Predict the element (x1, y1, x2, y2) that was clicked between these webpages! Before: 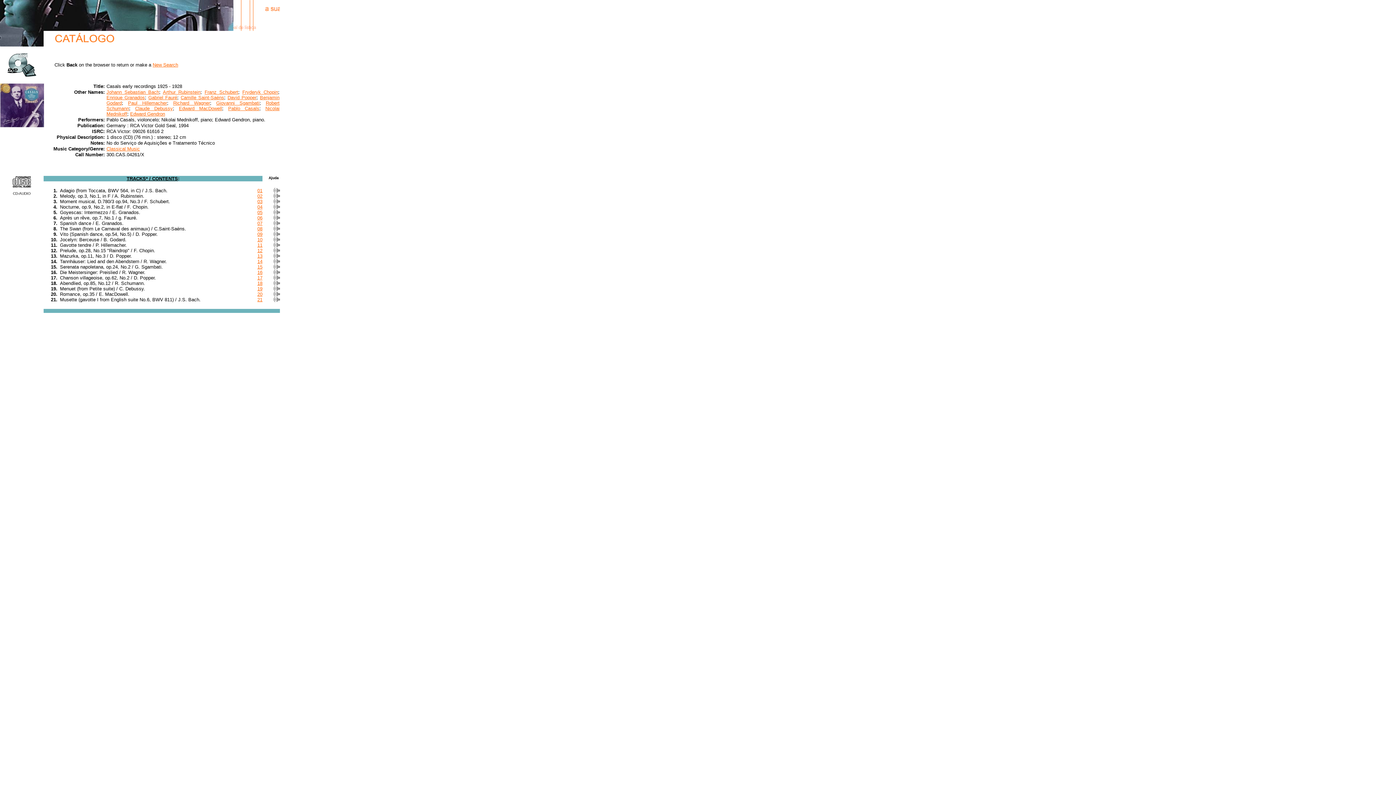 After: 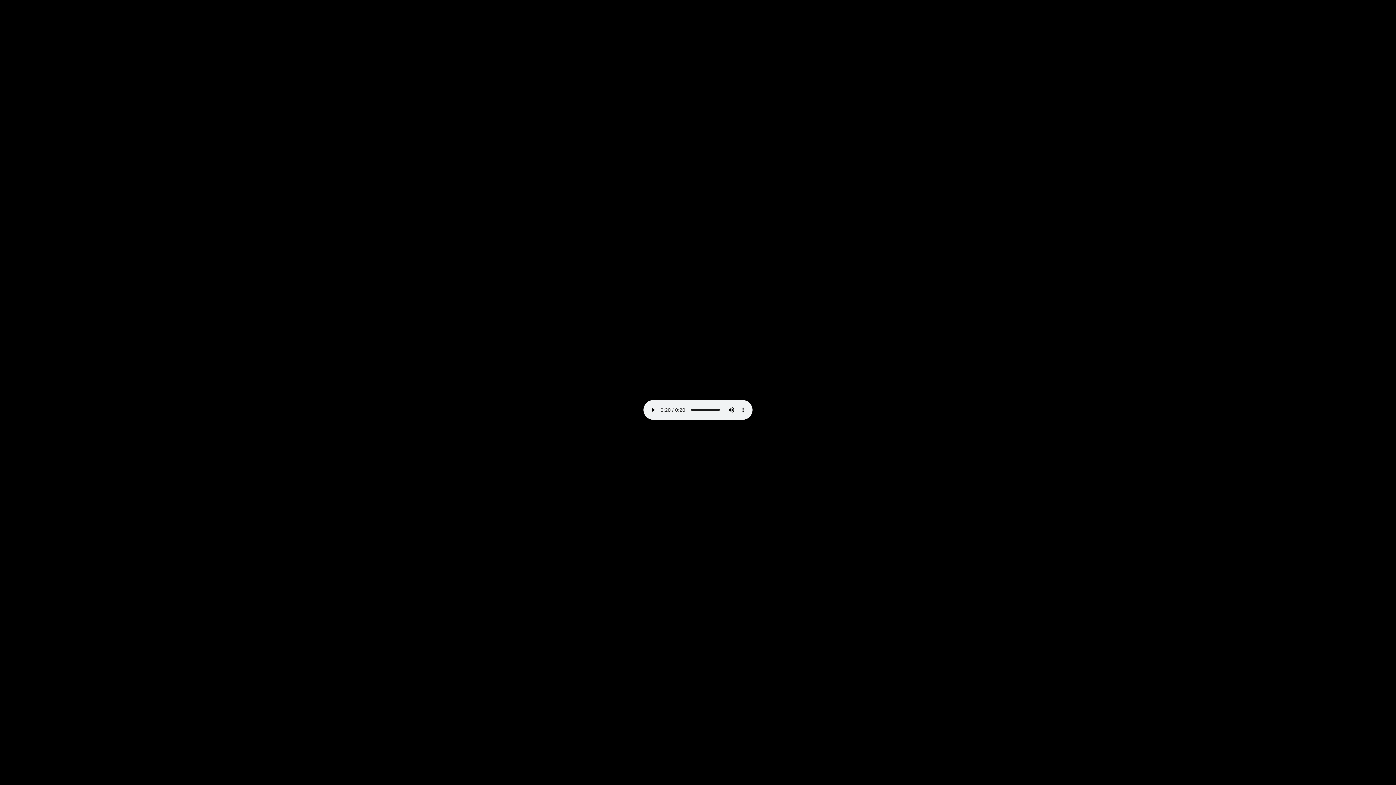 Action: label: 11 bbox: (257, 242, 262, 248)